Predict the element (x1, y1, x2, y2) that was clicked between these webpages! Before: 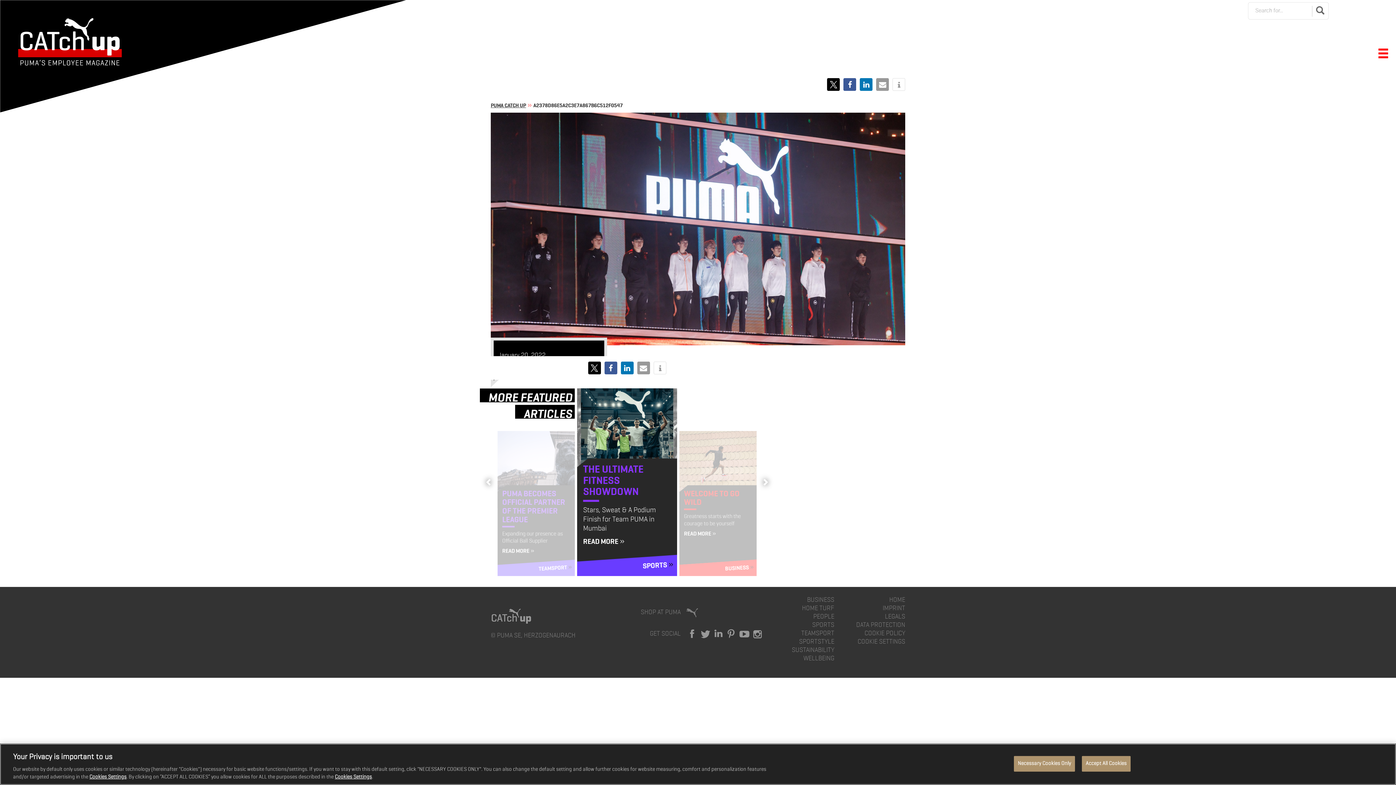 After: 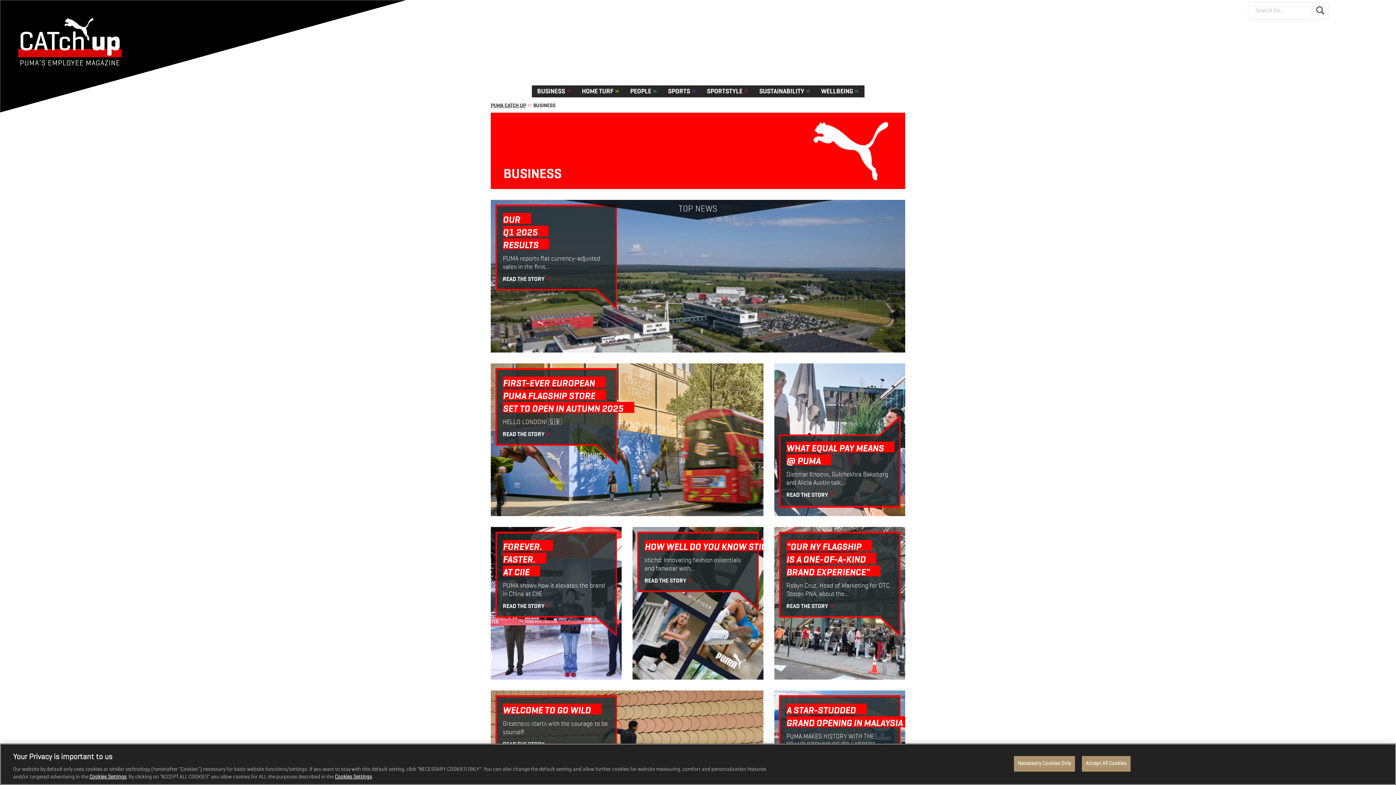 Action: label: BUSINESS bbox: (725, 564, 754, 572)